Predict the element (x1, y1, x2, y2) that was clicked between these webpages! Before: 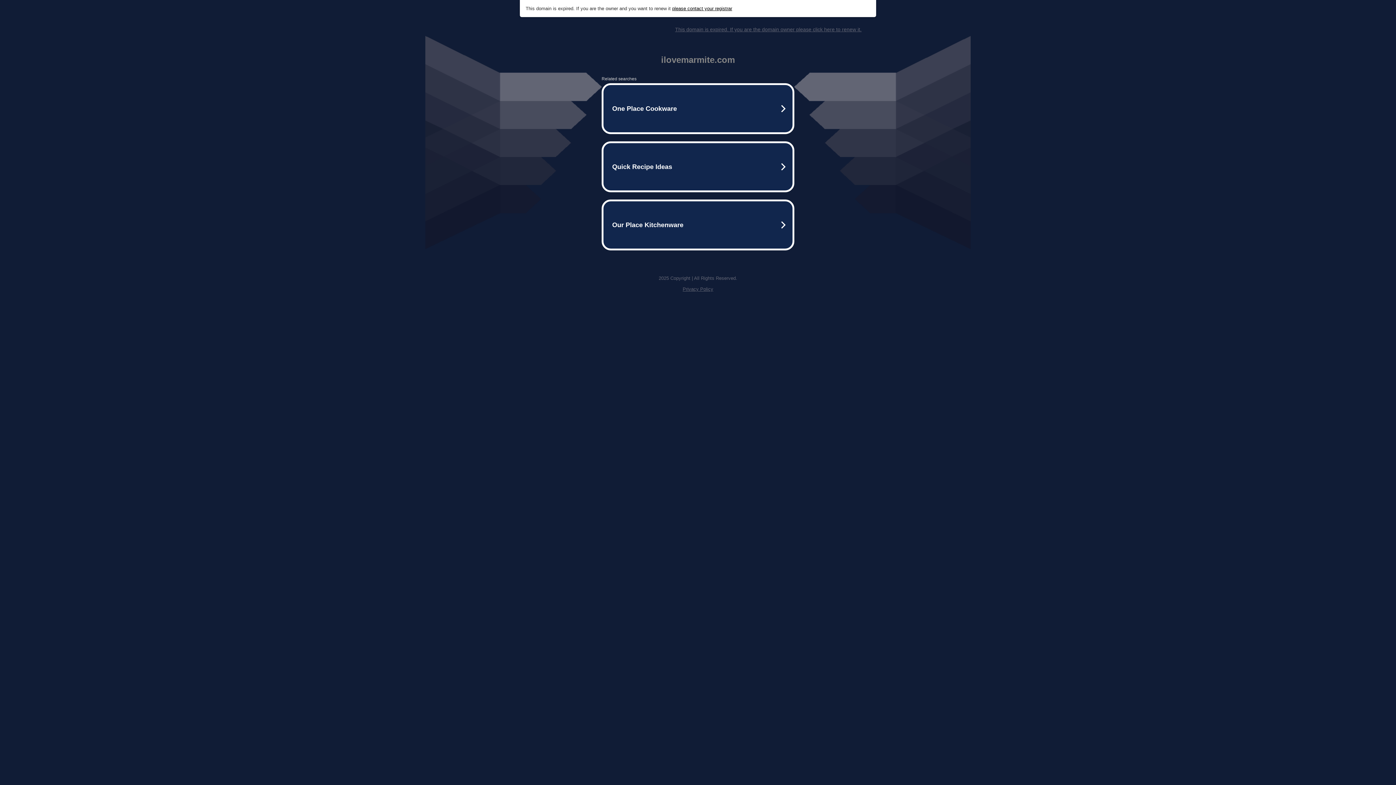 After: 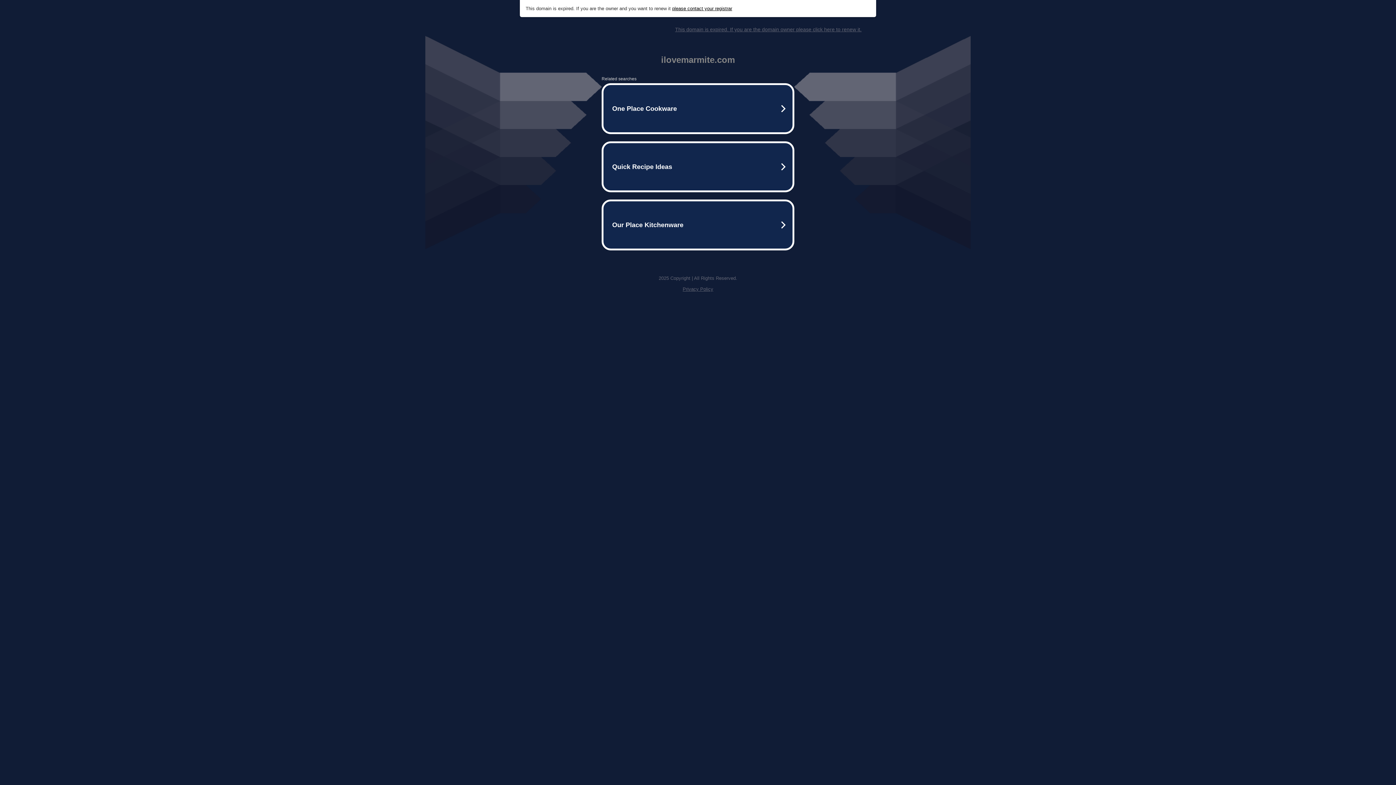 Action: bbox: (672, 5, 732, 11) label: please contact your registrar